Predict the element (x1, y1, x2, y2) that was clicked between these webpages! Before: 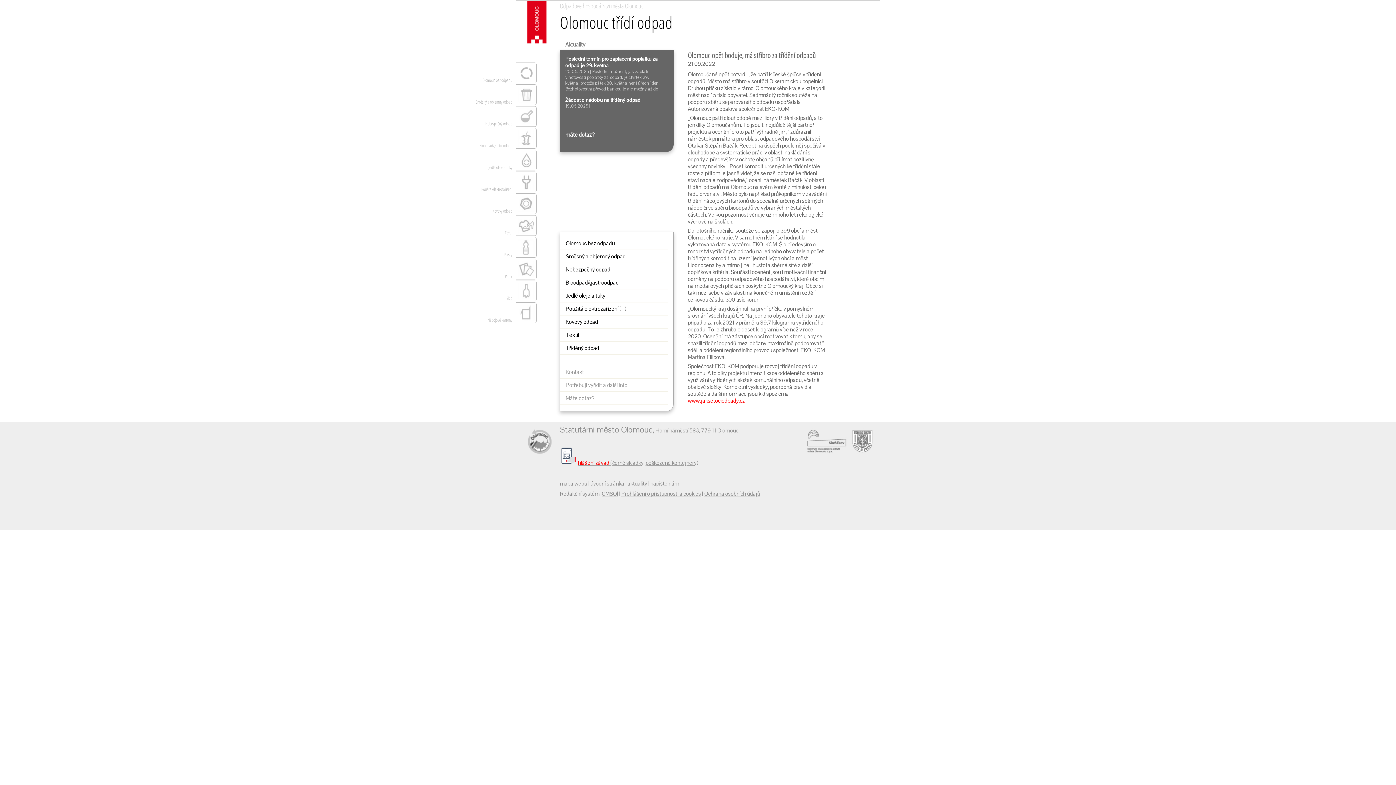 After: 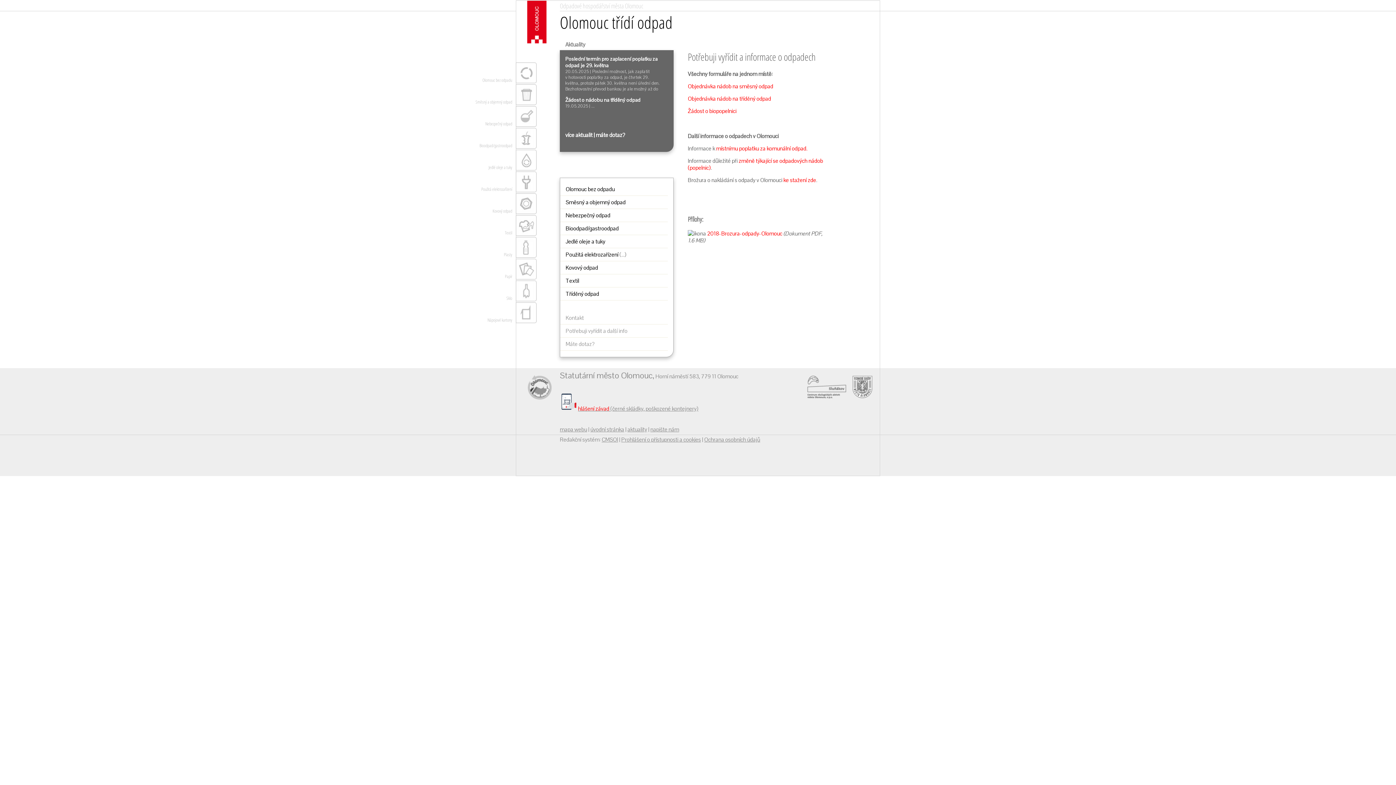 Action: label: Potřebuji vyřídit a další info bbox: (565, 379, 668, 391)